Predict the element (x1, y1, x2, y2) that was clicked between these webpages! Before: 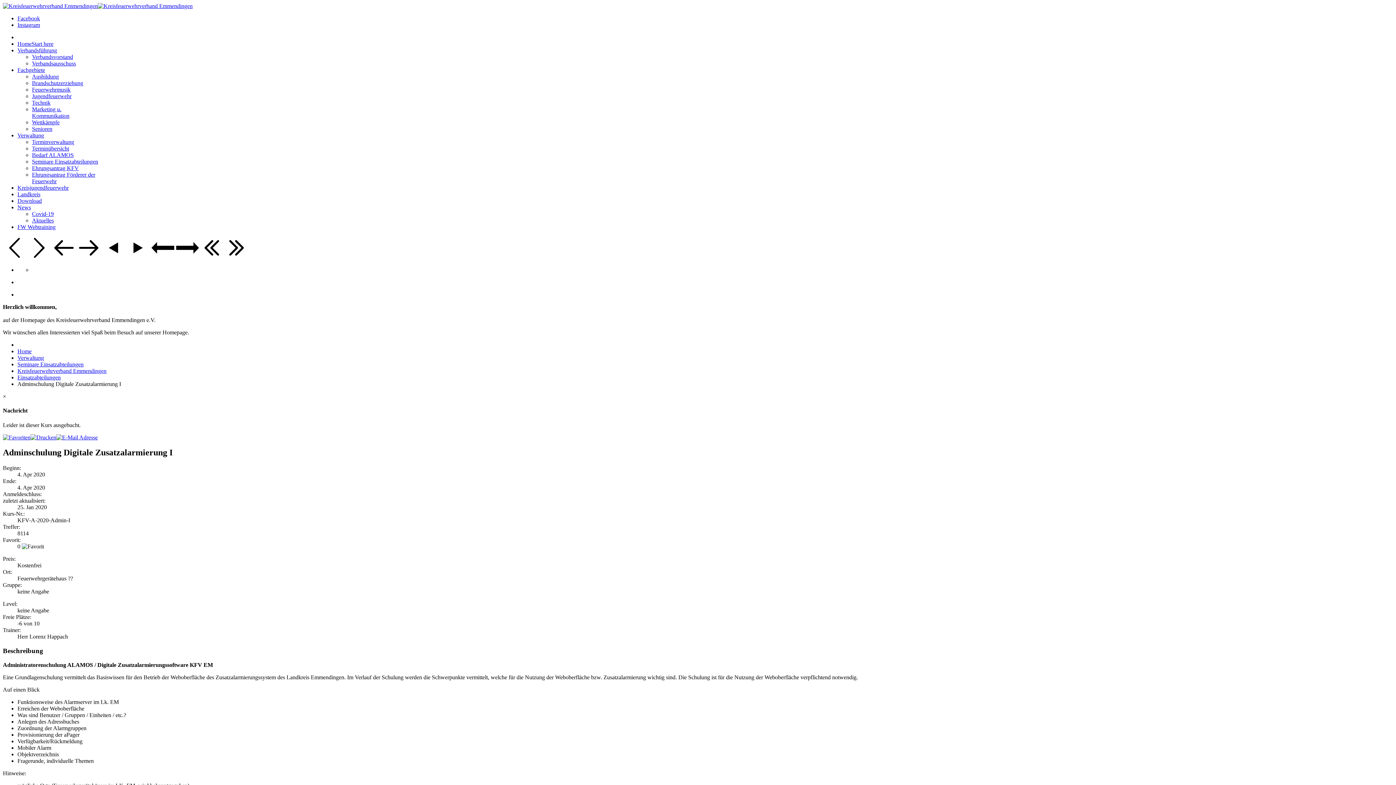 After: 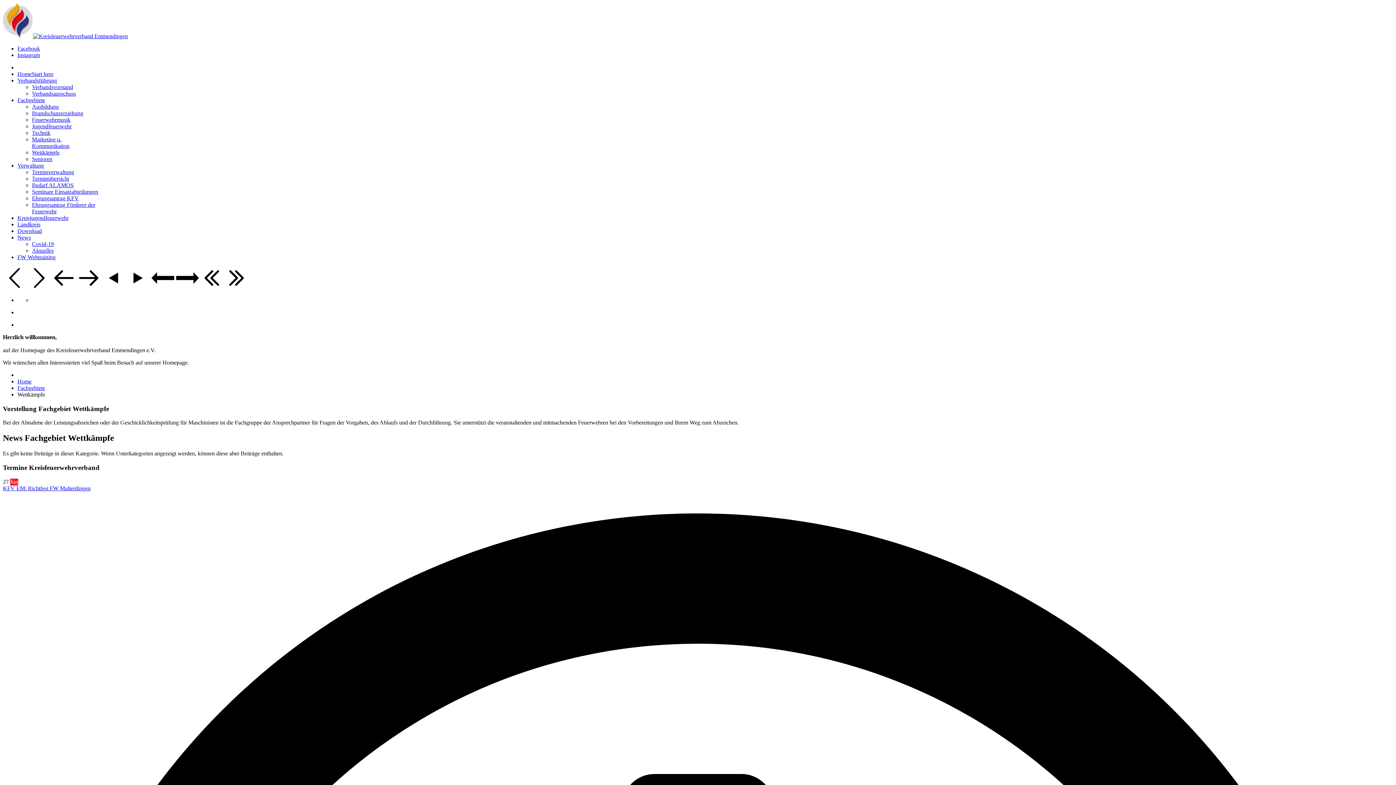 Action: bbox: (32, 119, 59, 125) label: Wettkämpfe